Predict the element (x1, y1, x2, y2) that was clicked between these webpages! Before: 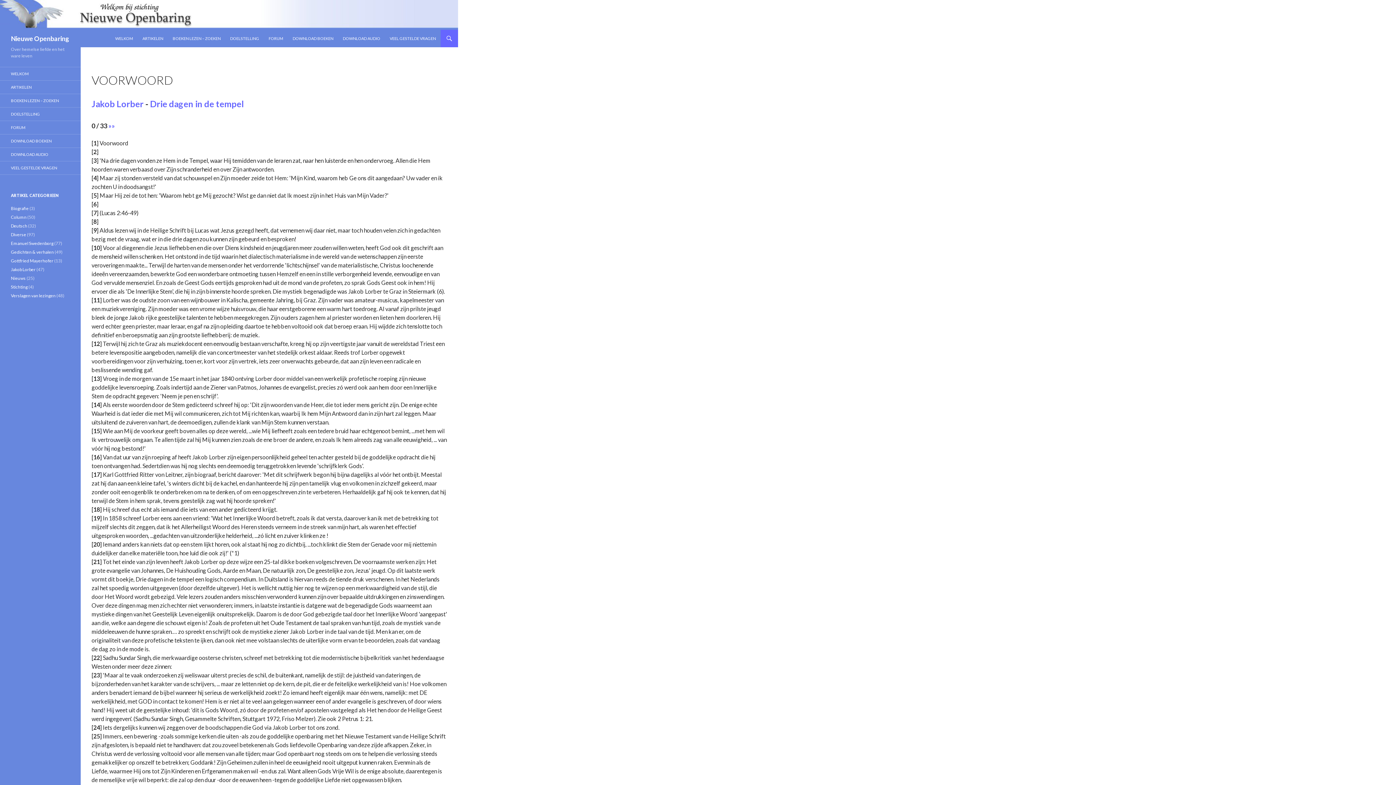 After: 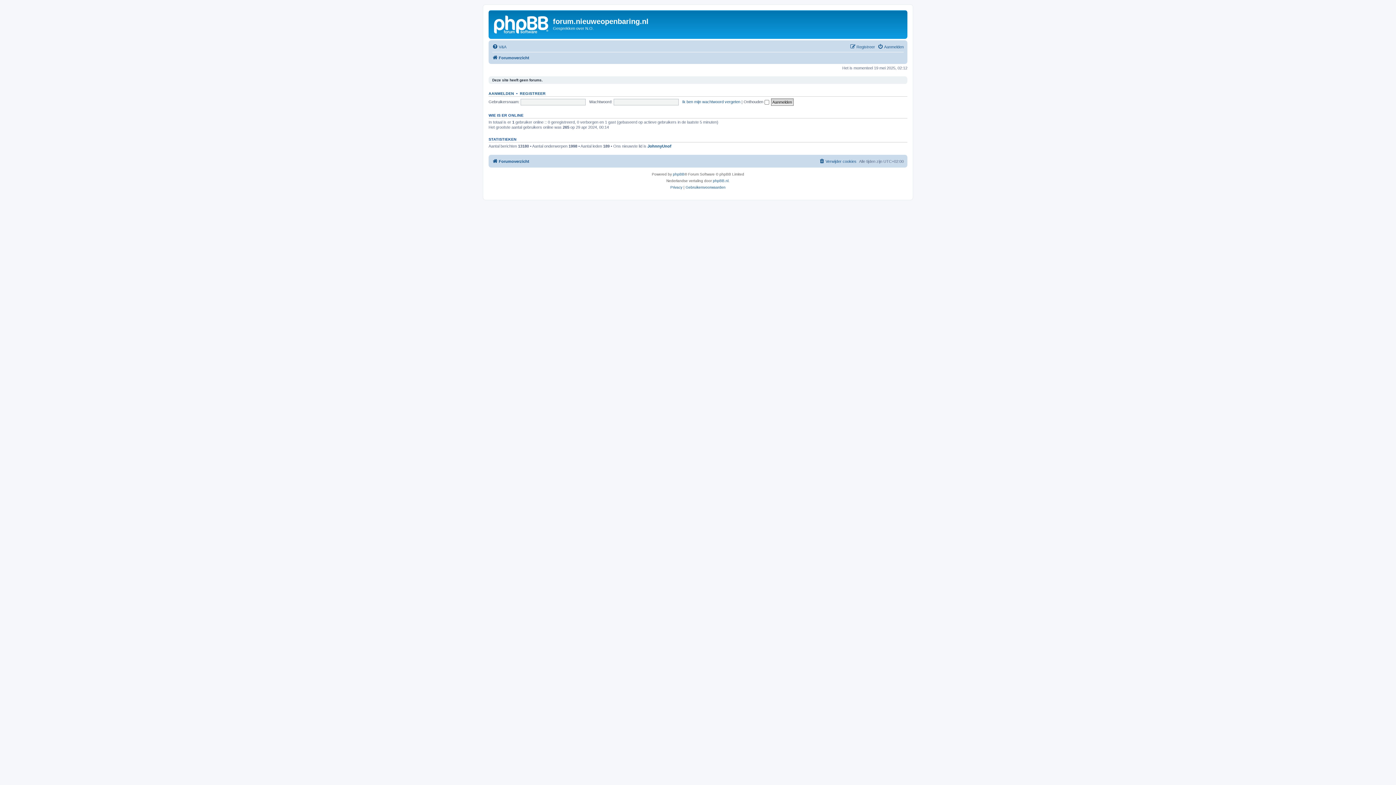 Action: label: FORUM bbox: (0, 121, 80, 134)